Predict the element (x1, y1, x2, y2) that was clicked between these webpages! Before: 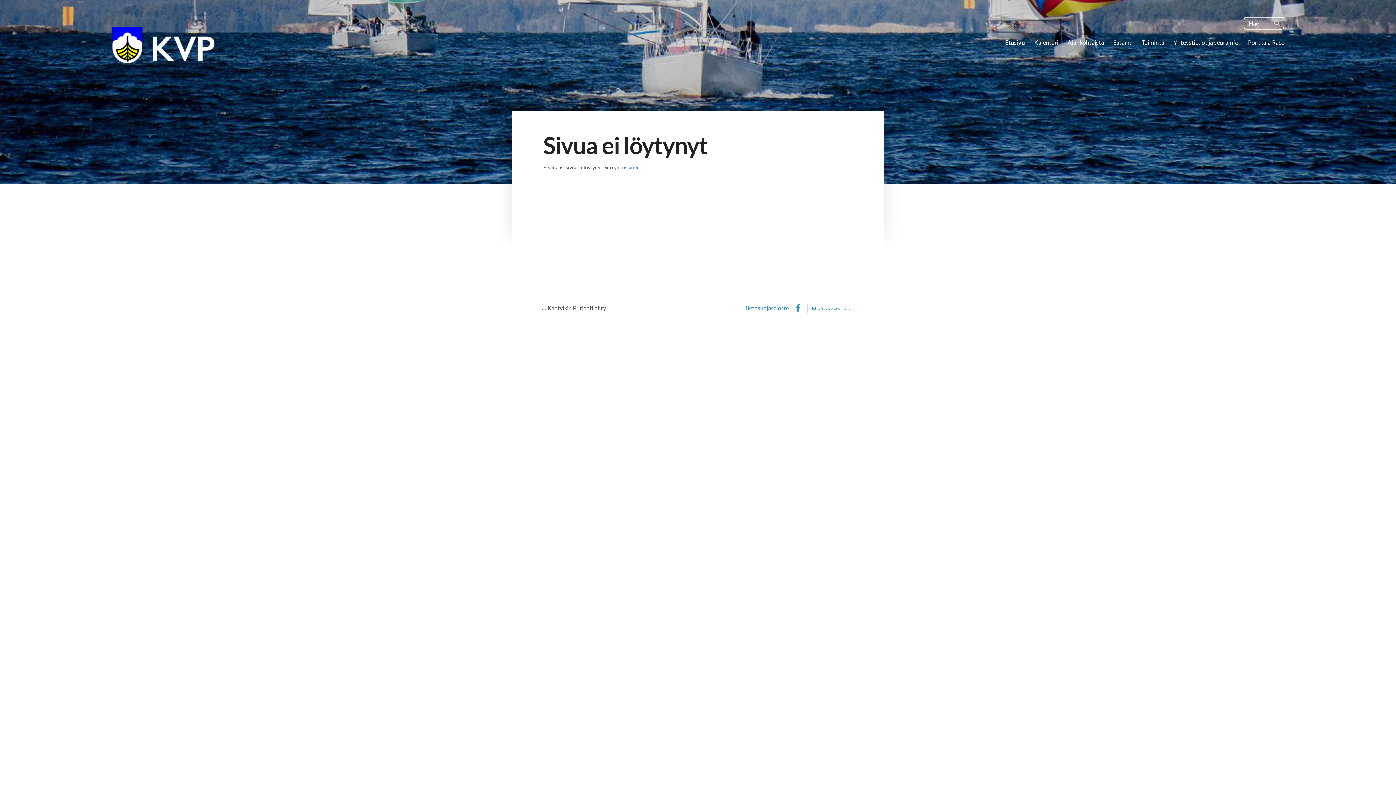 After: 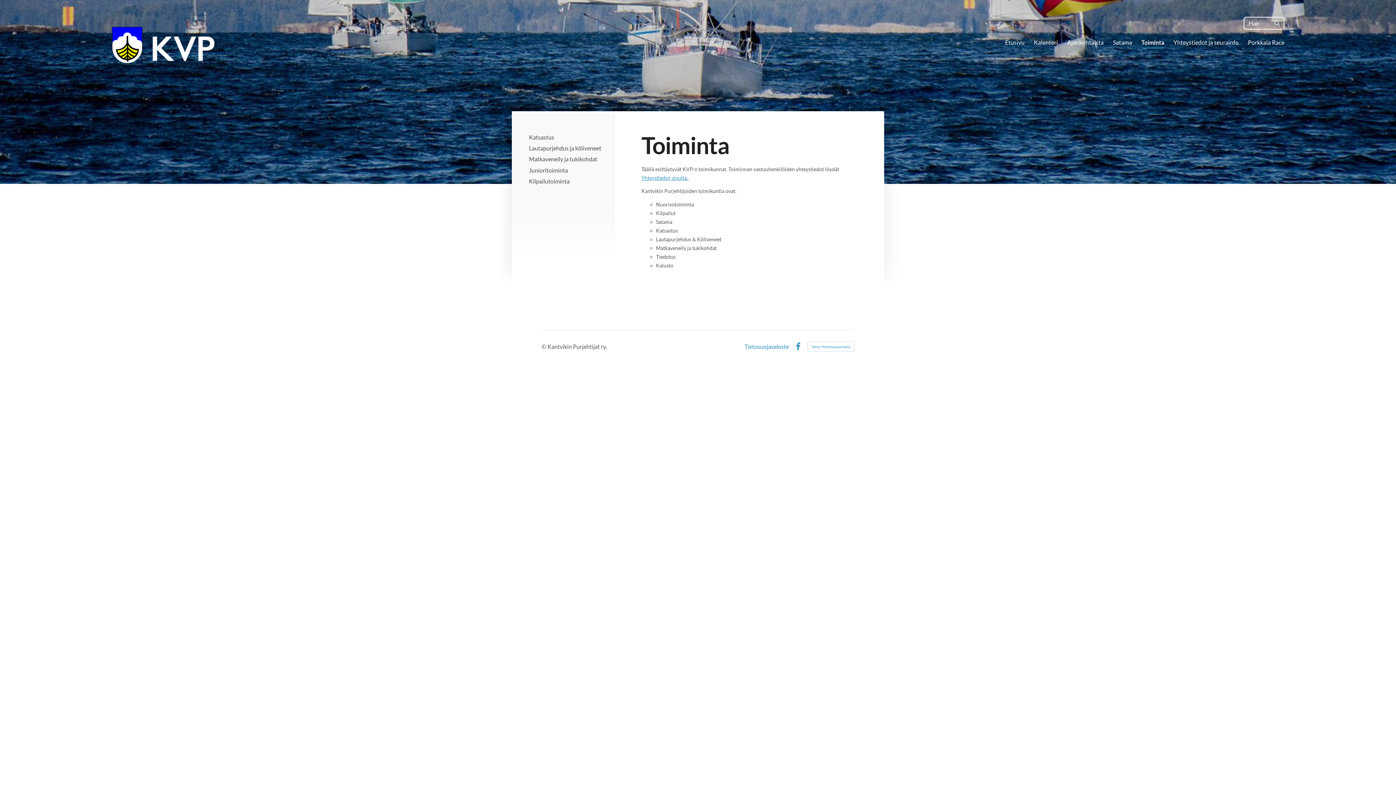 Action: label: Toiminta bbox: (1142, 36, 1164, 49)